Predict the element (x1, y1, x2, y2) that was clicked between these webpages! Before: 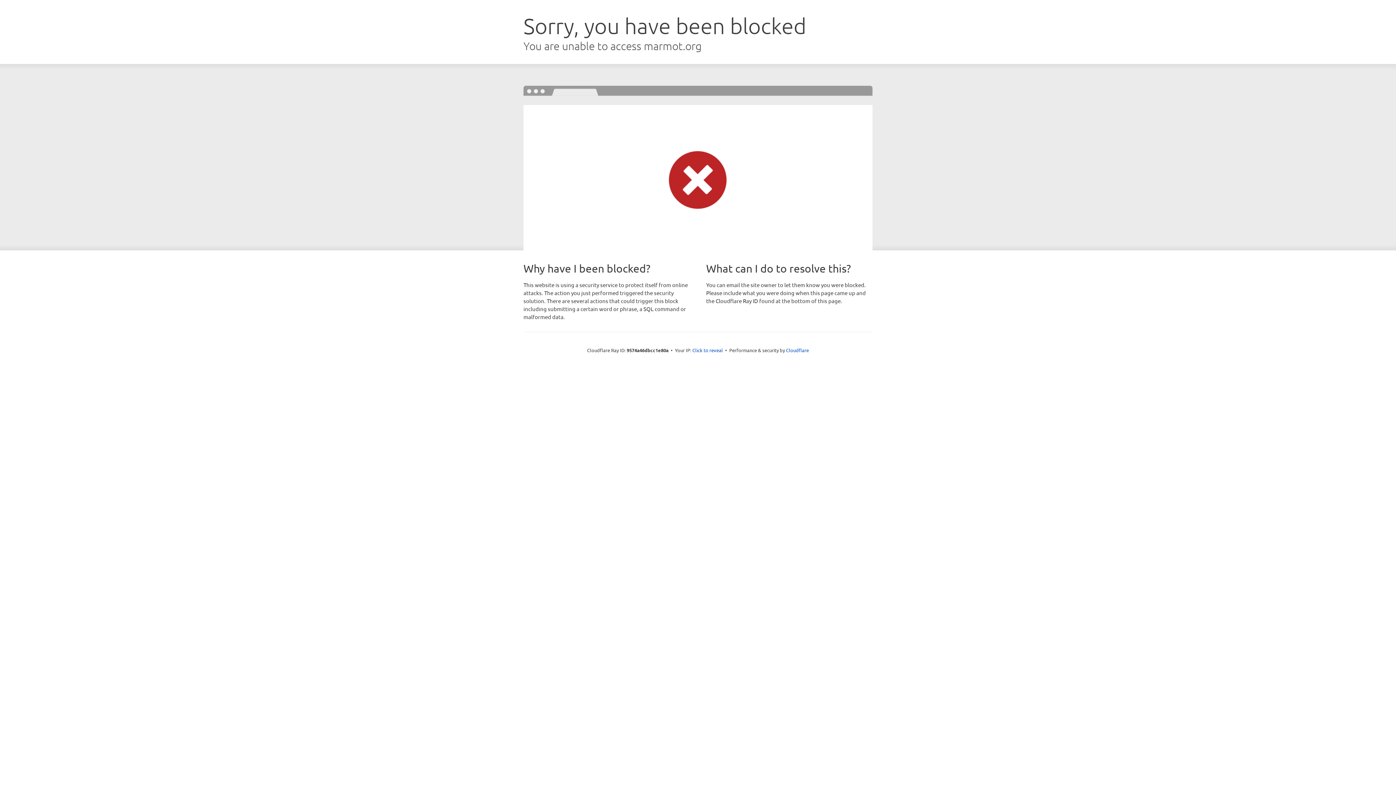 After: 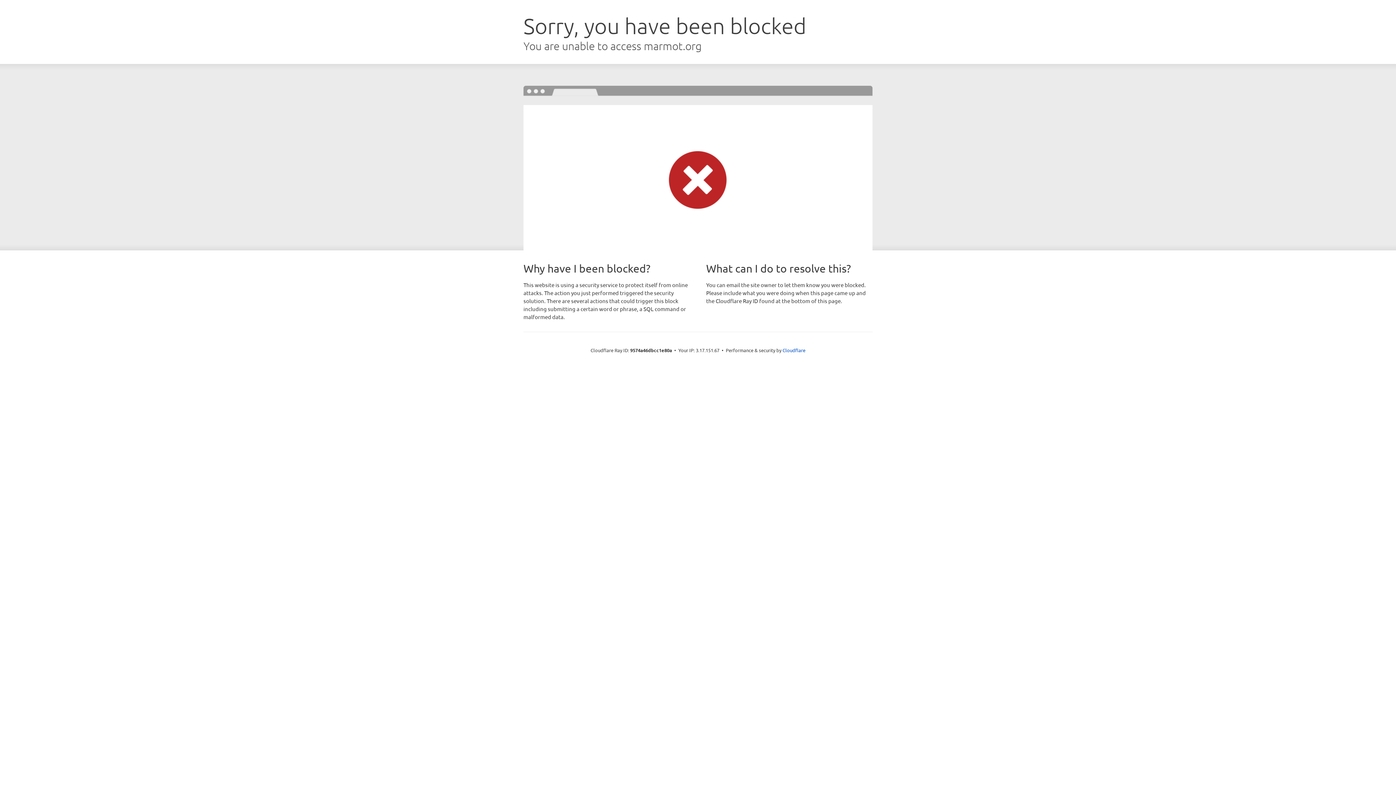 Action: bbox: (692, 346, 723, 353) label: Click to reveal